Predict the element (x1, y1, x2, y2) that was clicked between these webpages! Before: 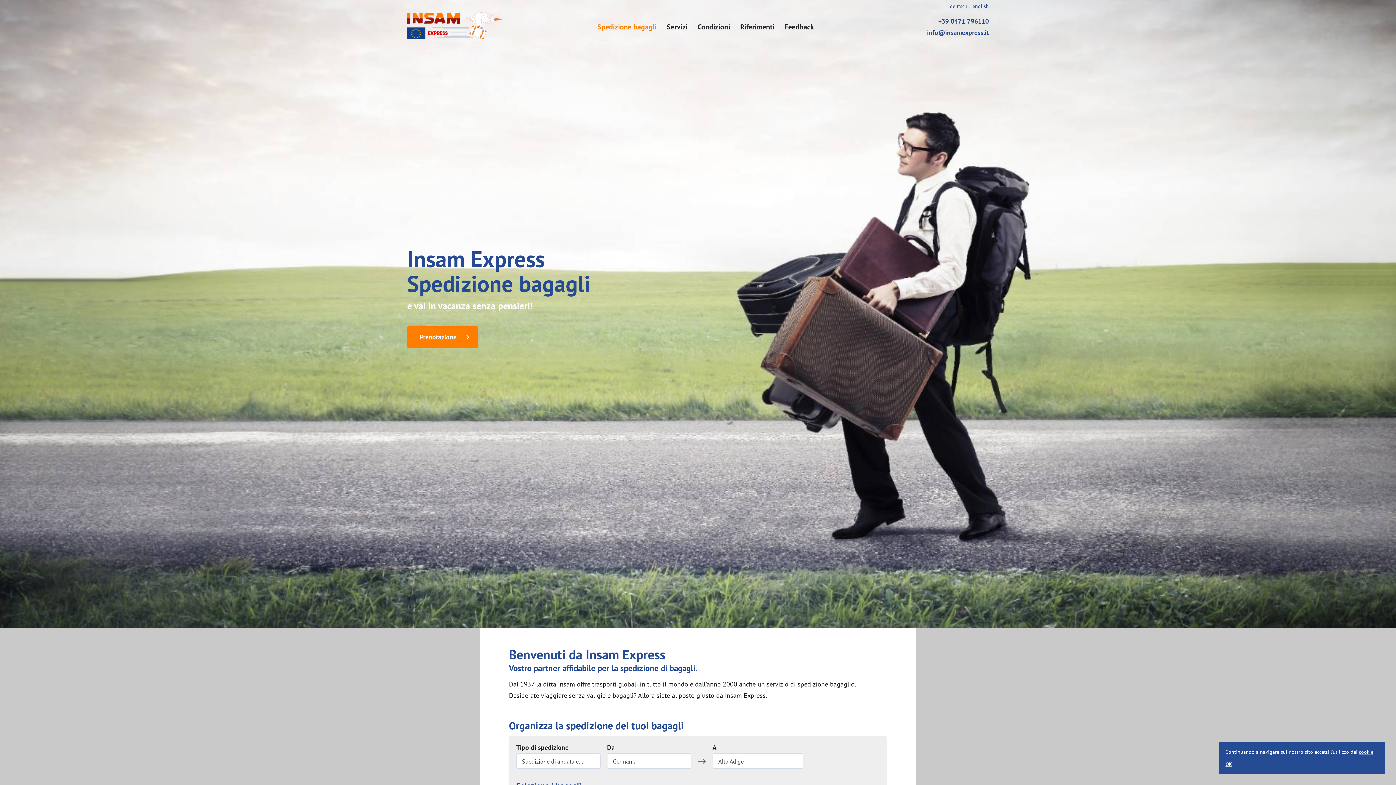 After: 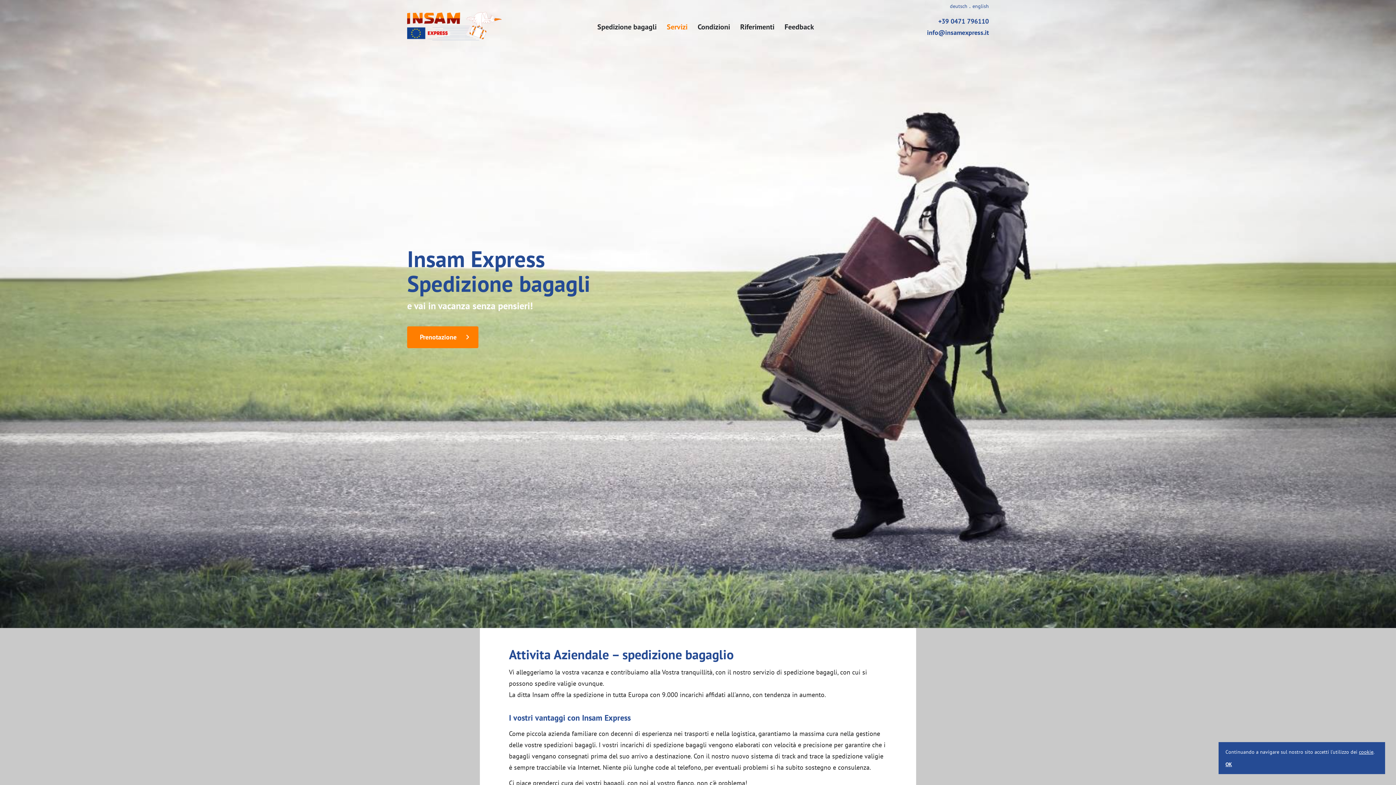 Action: bbox: (661, 17, 692, 36) label: Servizi